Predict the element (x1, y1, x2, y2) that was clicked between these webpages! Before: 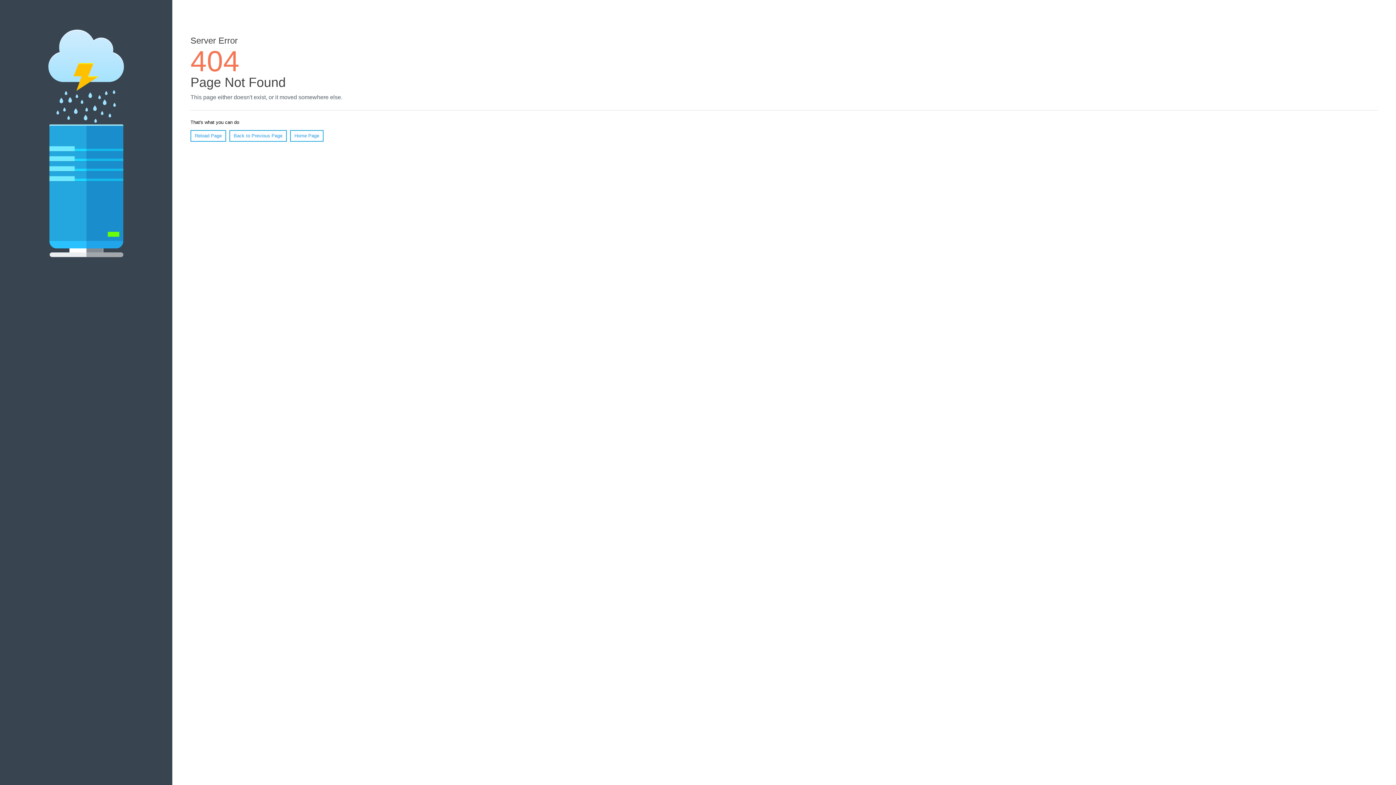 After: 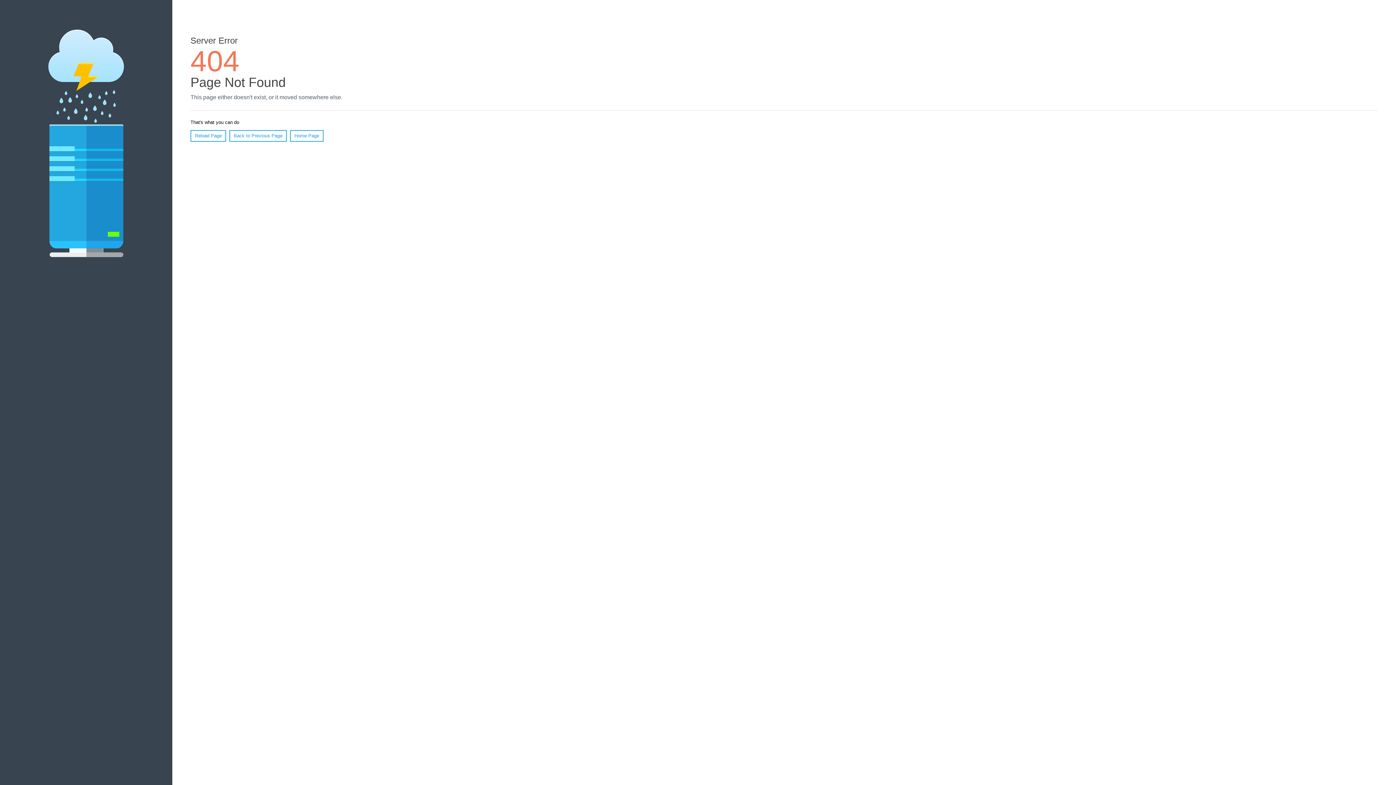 Action: bbox: (190, 130, 226, 141) label: Reload Page